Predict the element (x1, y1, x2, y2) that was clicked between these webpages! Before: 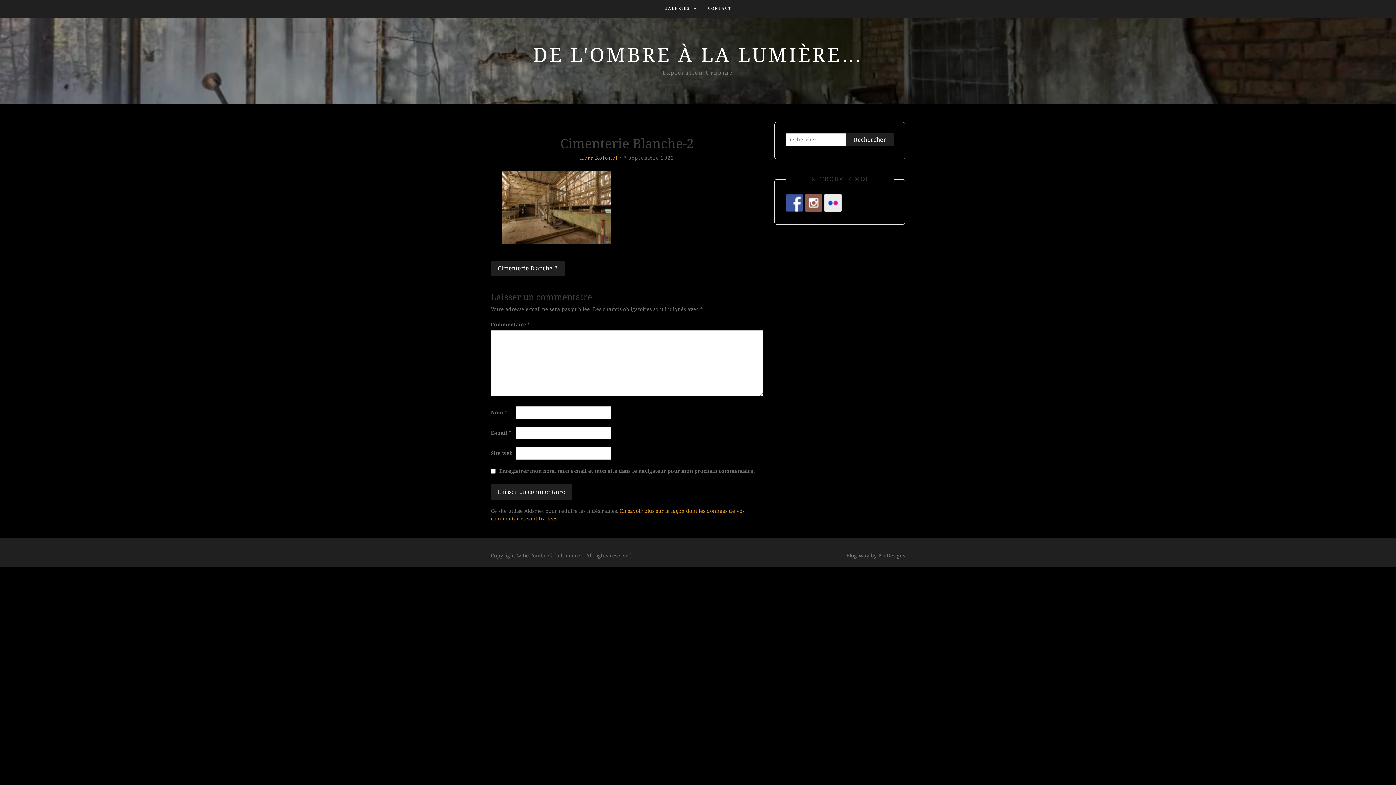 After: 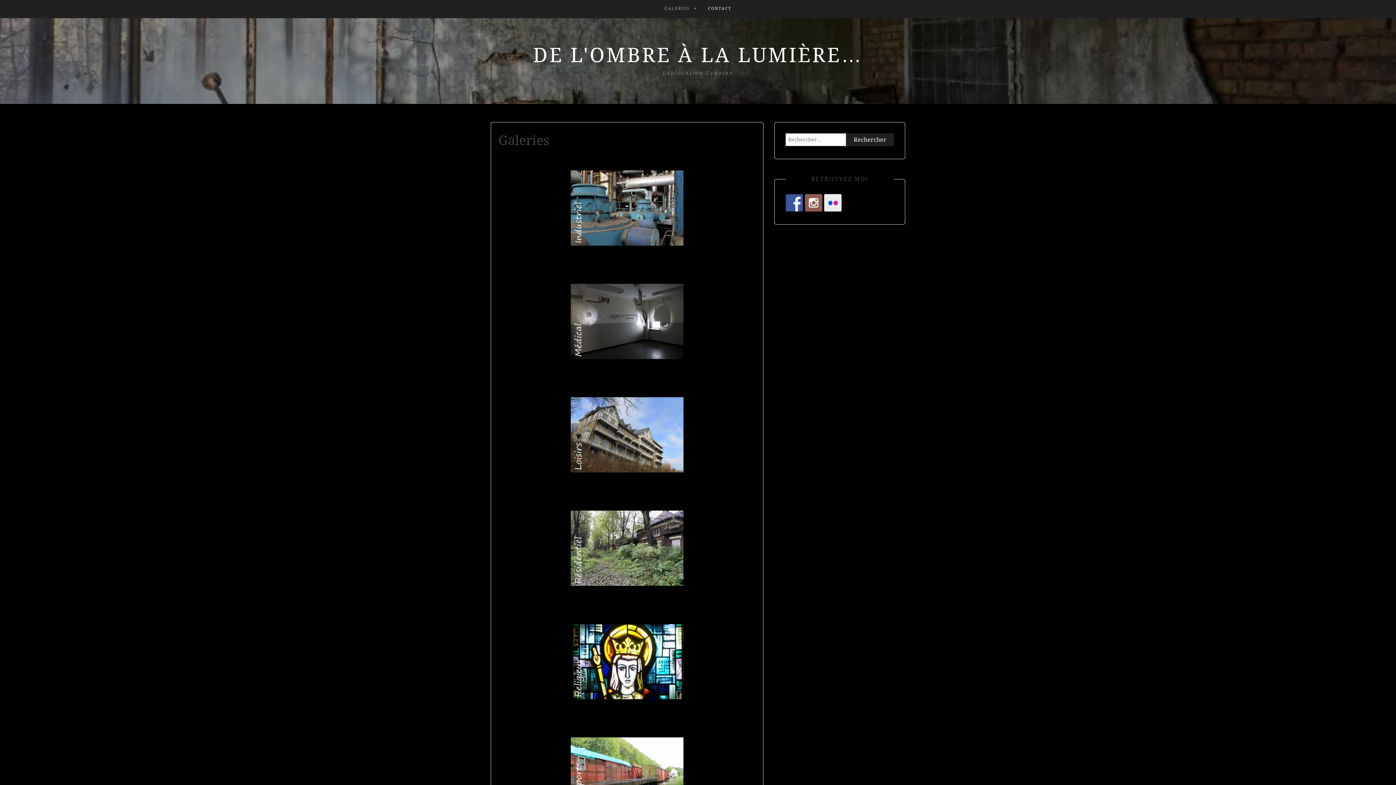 Action: bbox: (664, 0, 690, 17) label: GALERIES